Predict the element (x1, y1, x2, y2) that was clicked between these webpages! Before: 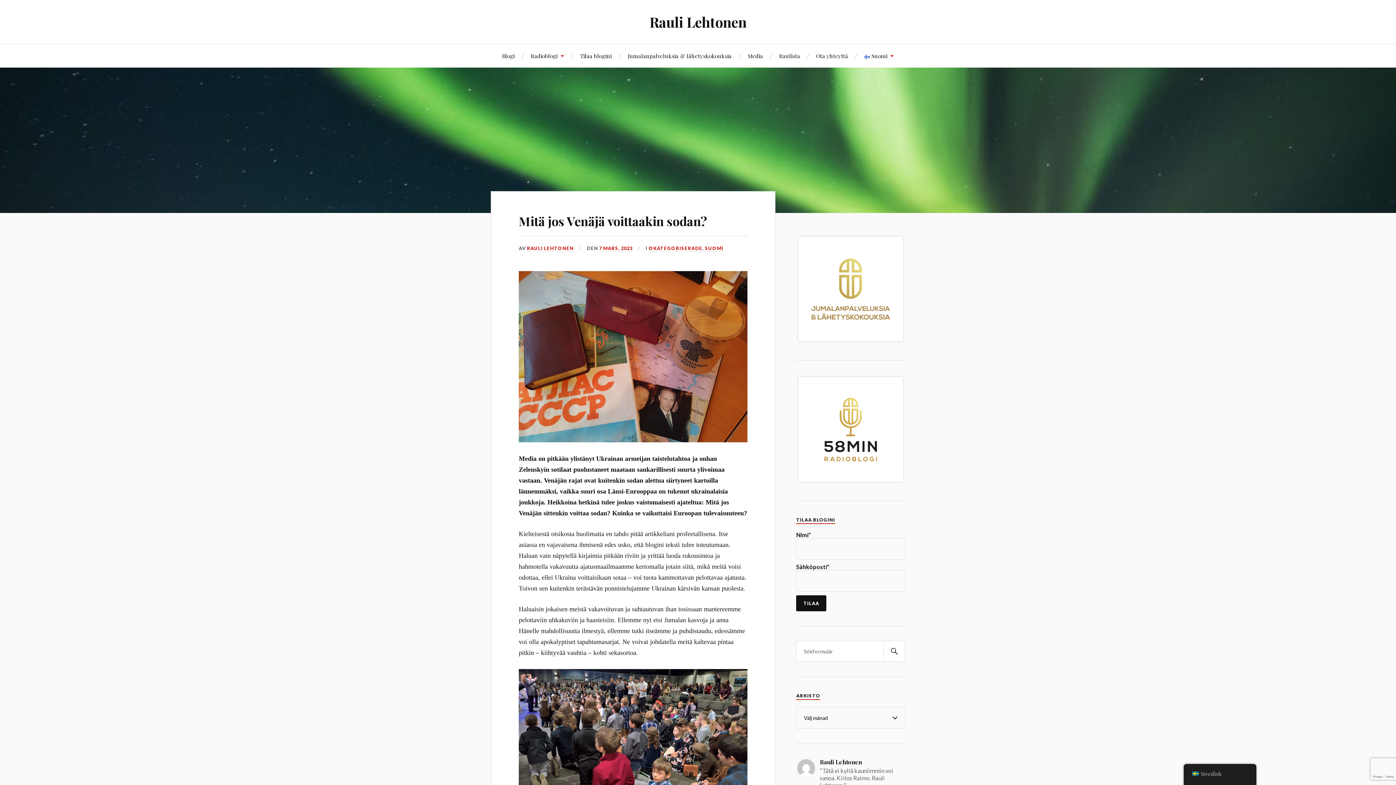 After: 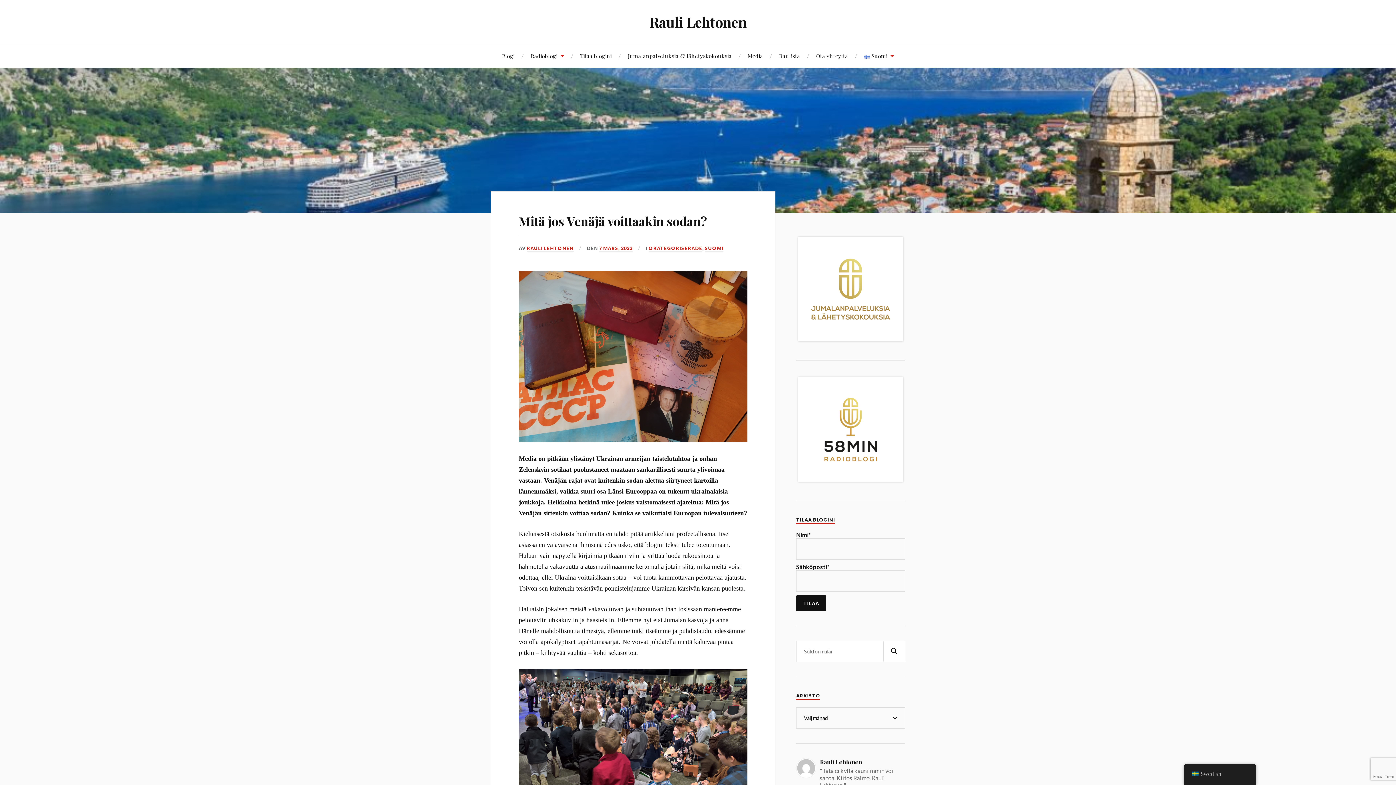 Action: bbox: (518, 212, 706, 229) label: Mitä jos Venäjä voittaakin sodan?